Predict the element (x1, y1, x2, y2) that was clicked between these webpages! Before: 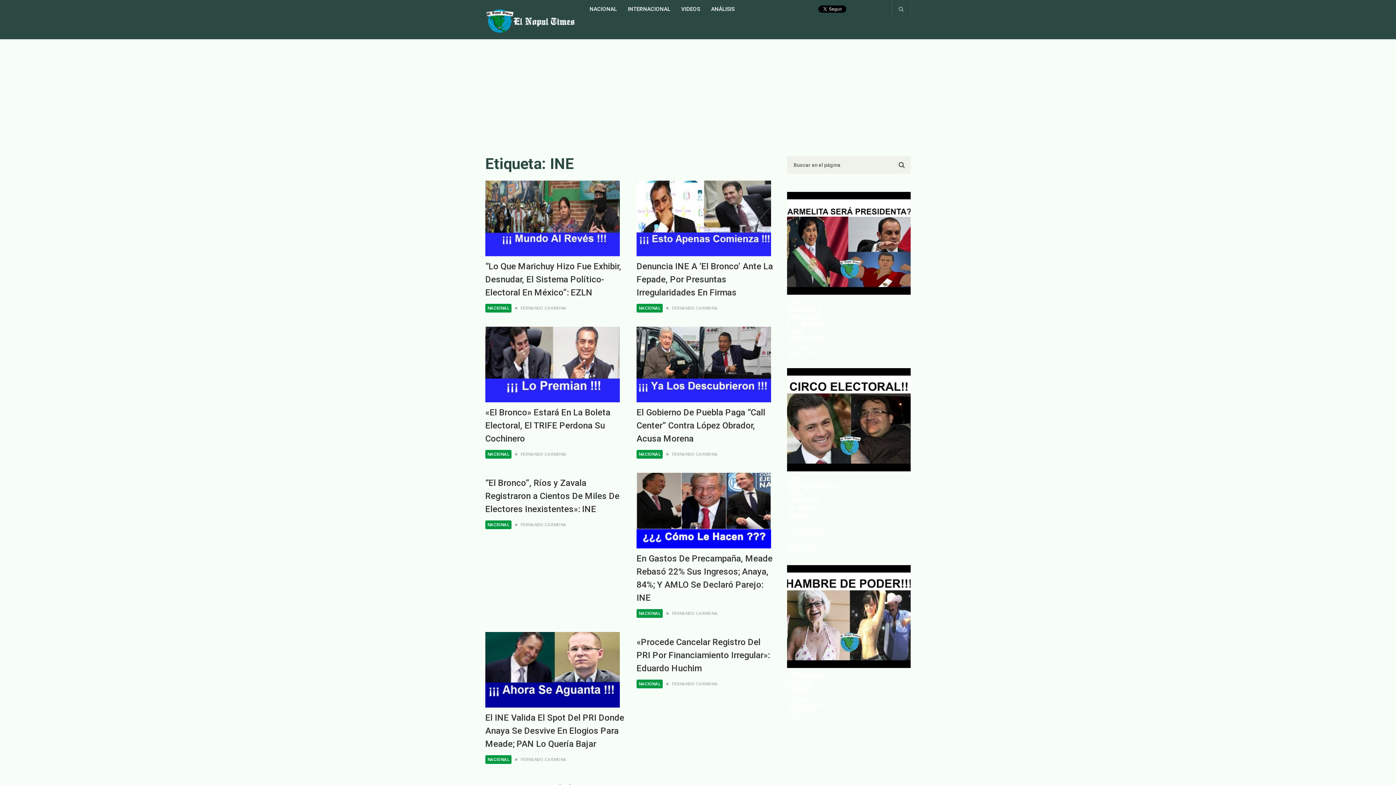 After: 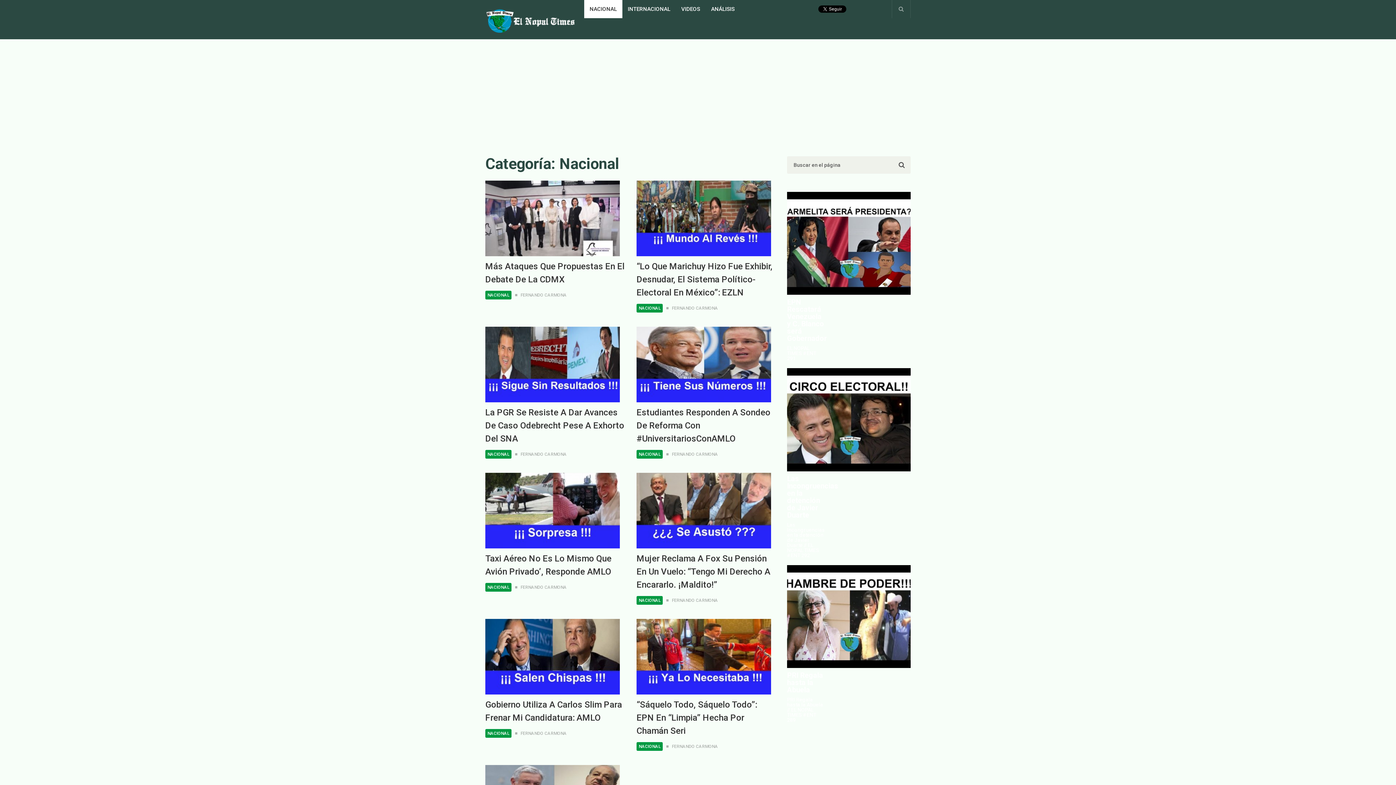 Action: label: NACIONAL bbox: (636, 609, 662, 618)